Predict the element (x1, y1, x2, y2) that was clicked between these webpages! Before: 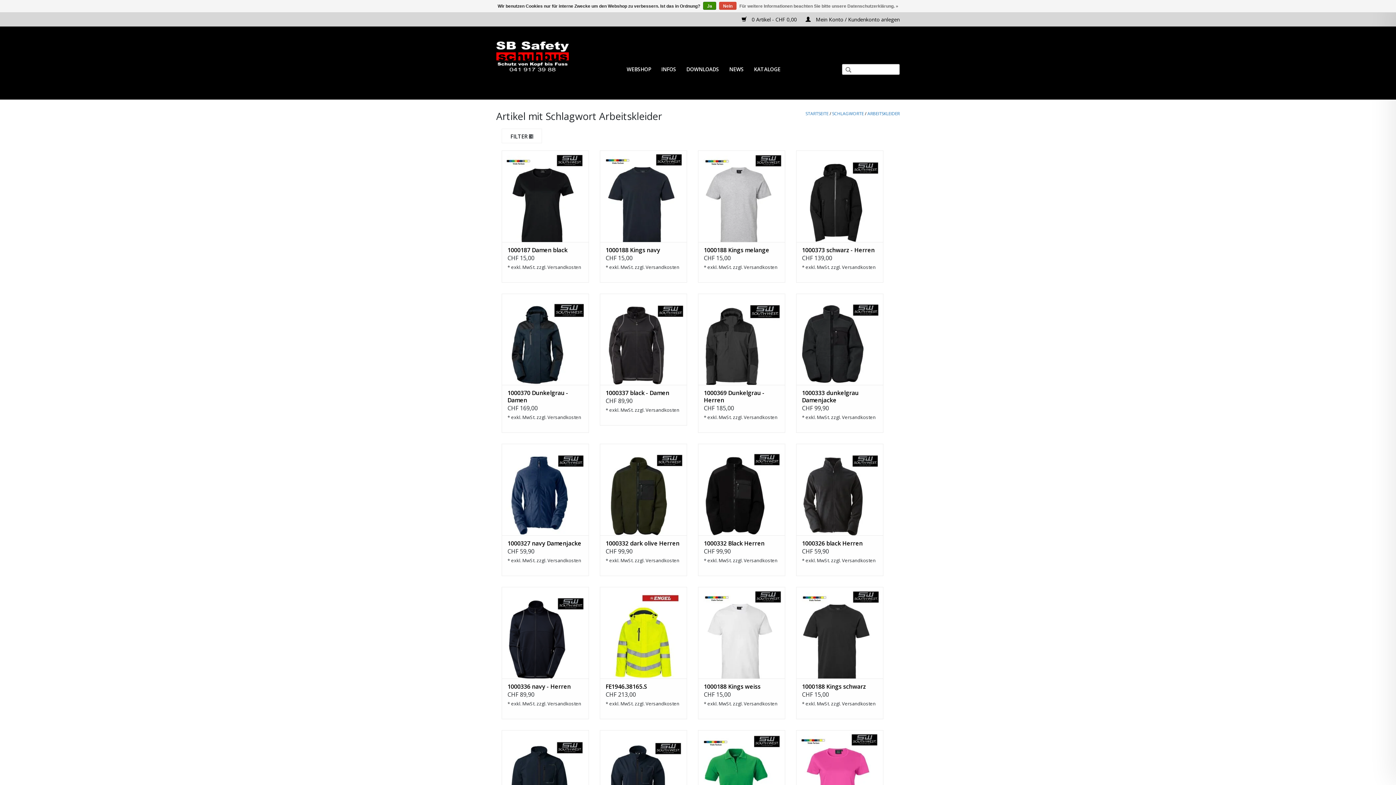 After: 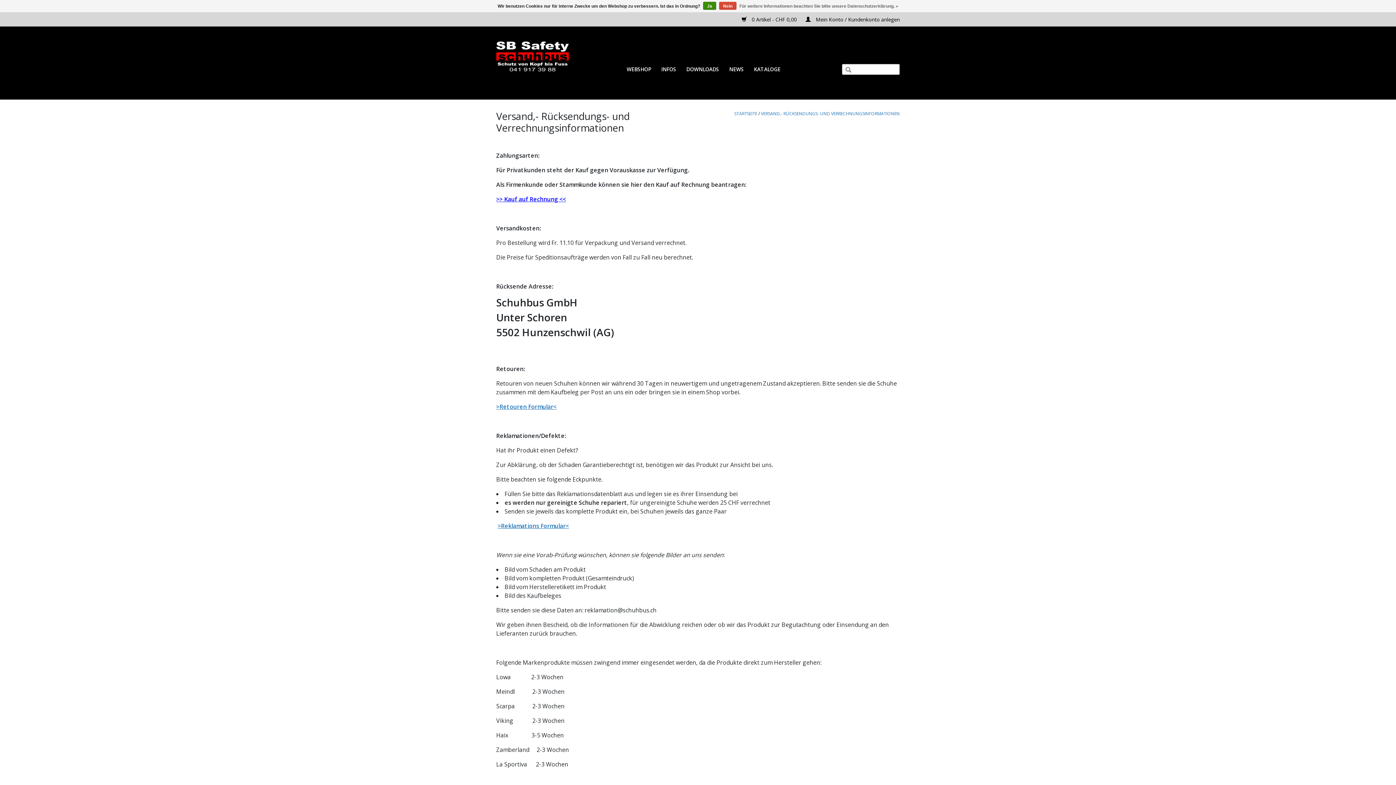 Action: label: Versandkosten bbox: (645, 557, 679, 564)